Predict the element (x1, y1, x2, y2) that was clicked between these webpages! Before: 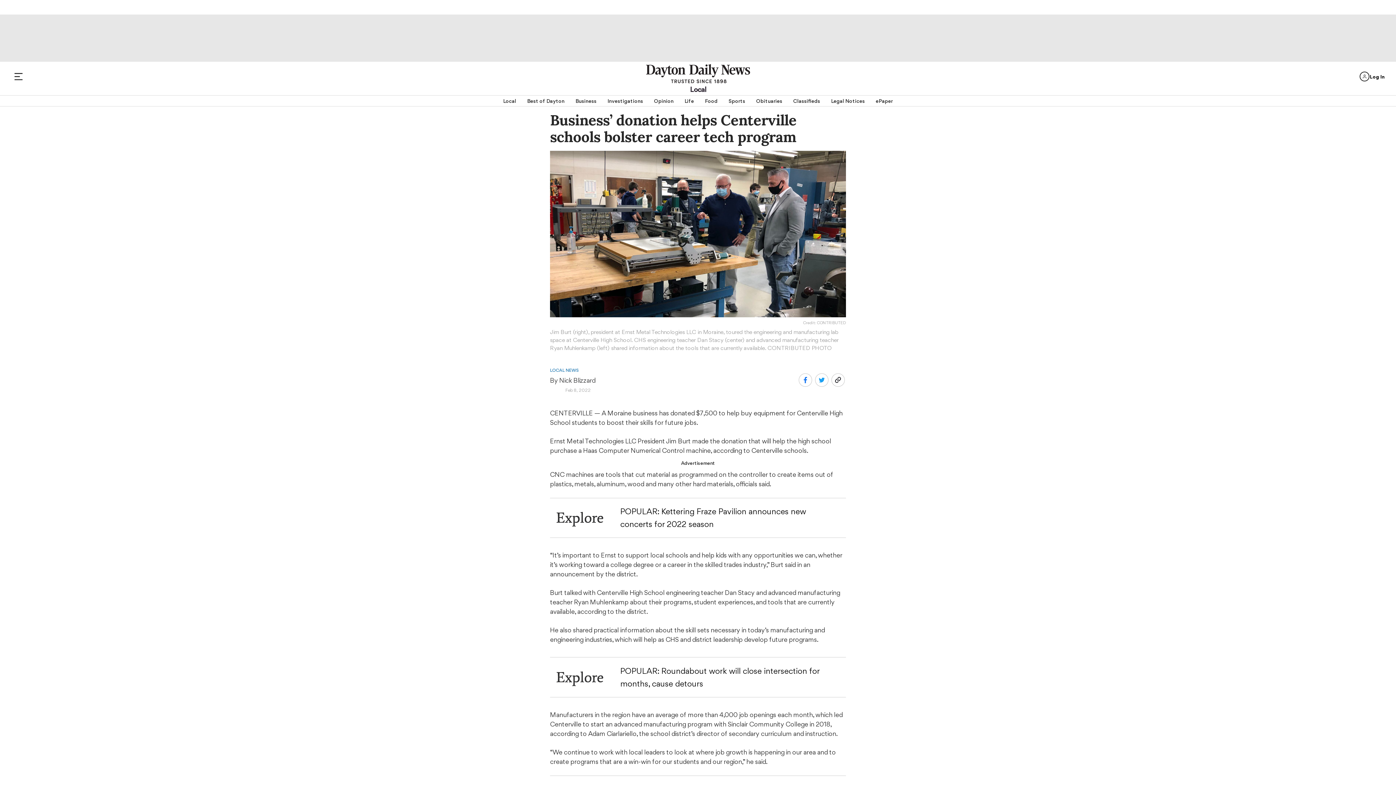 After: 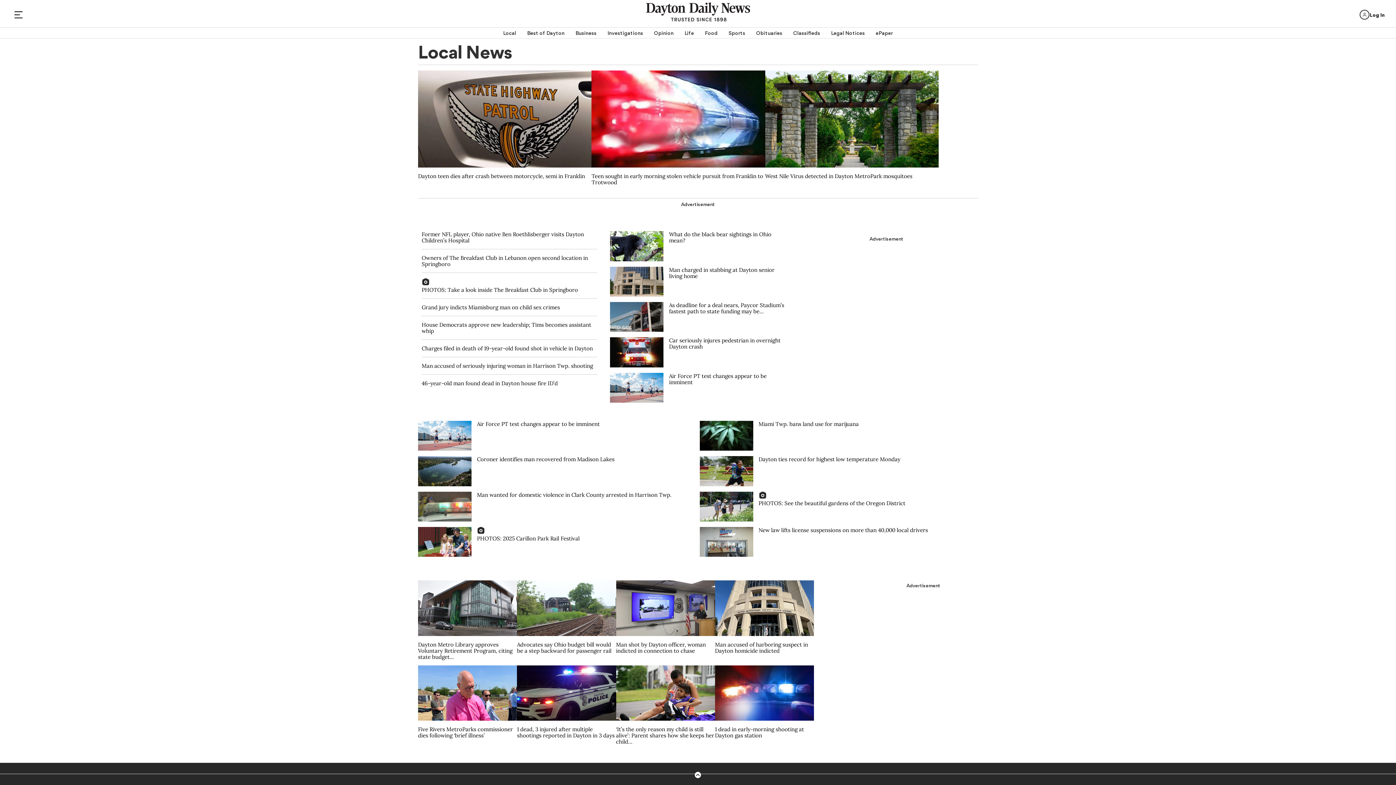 Action: bbox: (503, 95, 516, 106) label: Local